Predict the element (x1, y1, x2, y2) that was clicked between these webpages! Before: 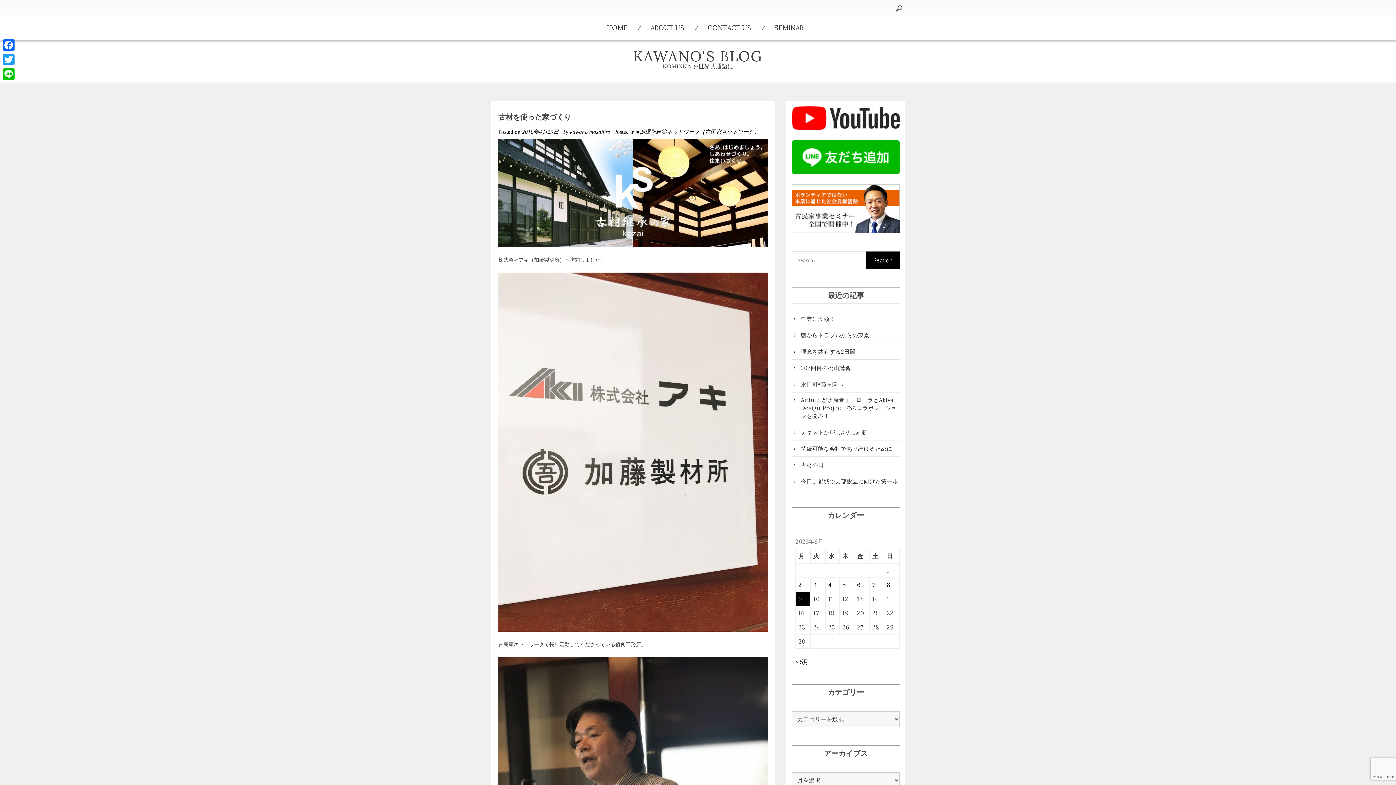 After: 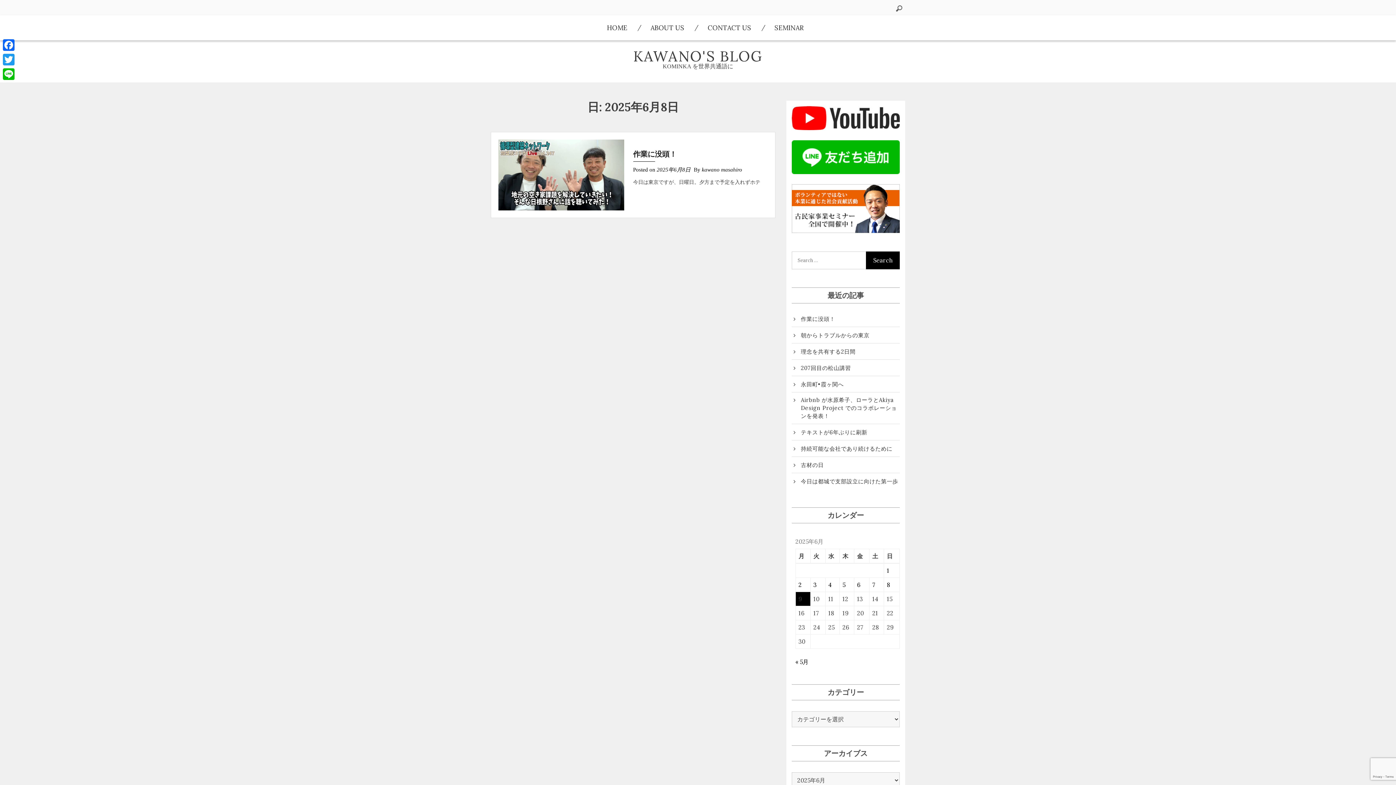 Action: label: 2025年6月8日 に投稿を公開 bbox: (887, 581, 890, 588)